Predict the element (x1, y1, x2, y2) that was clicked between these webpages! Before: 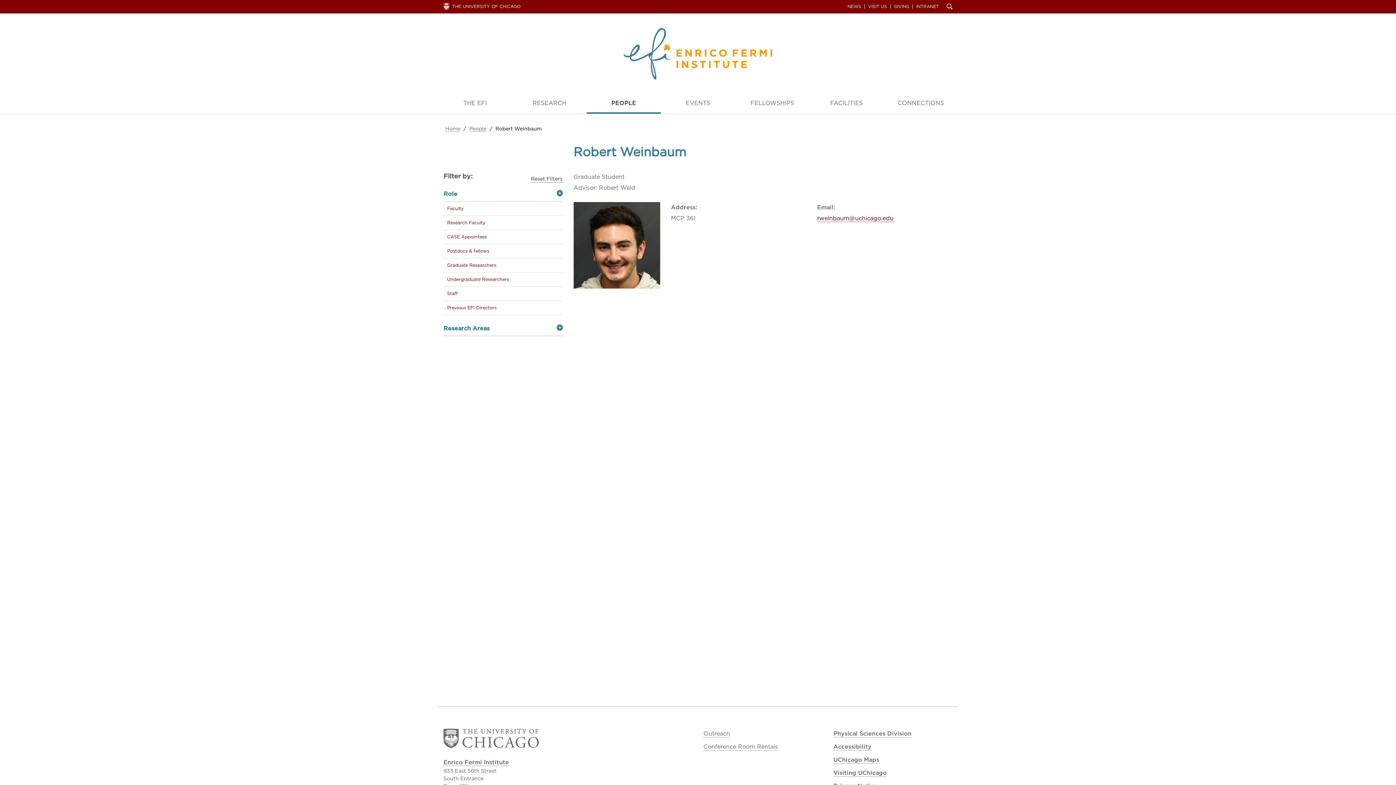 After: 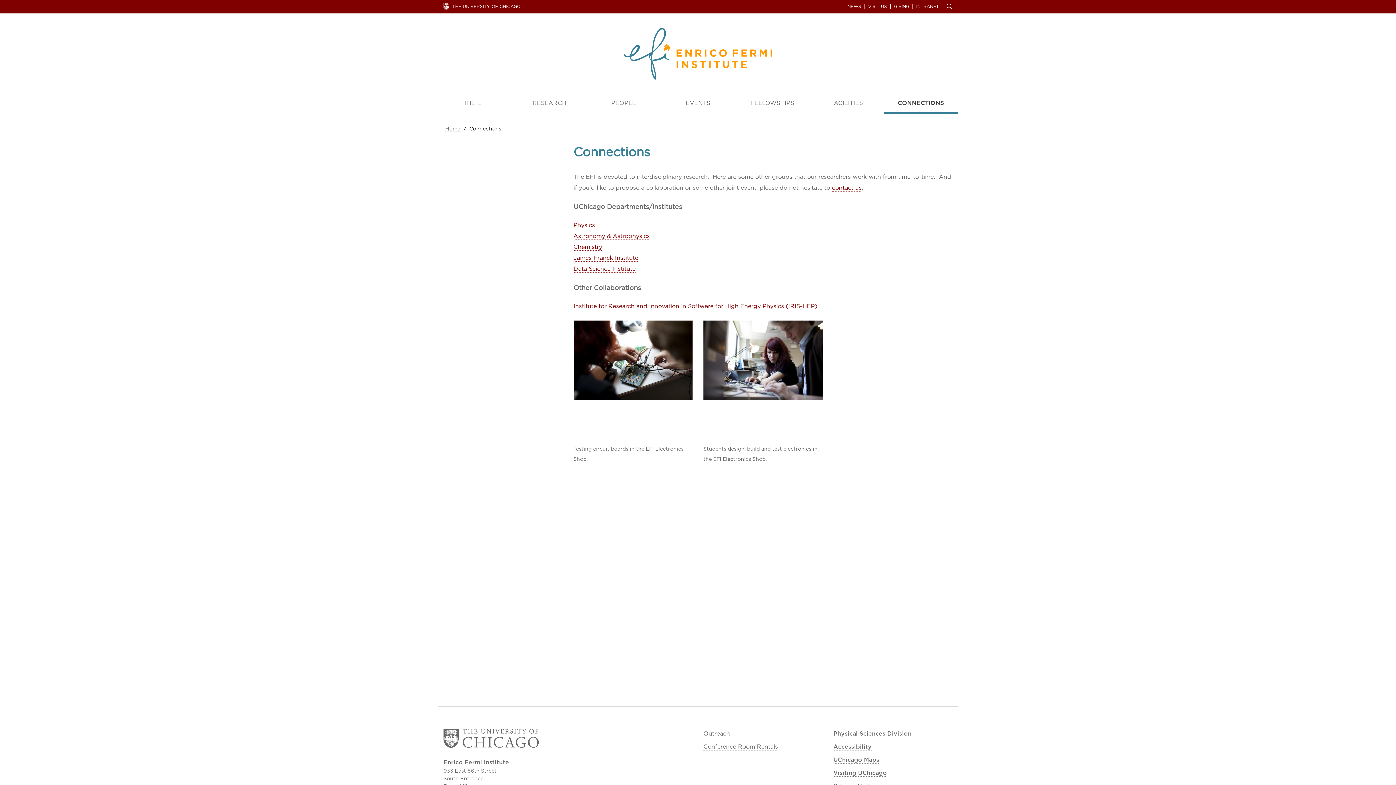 Action: label: CONNECTIONS bbox: (883, 94, 958, 113)